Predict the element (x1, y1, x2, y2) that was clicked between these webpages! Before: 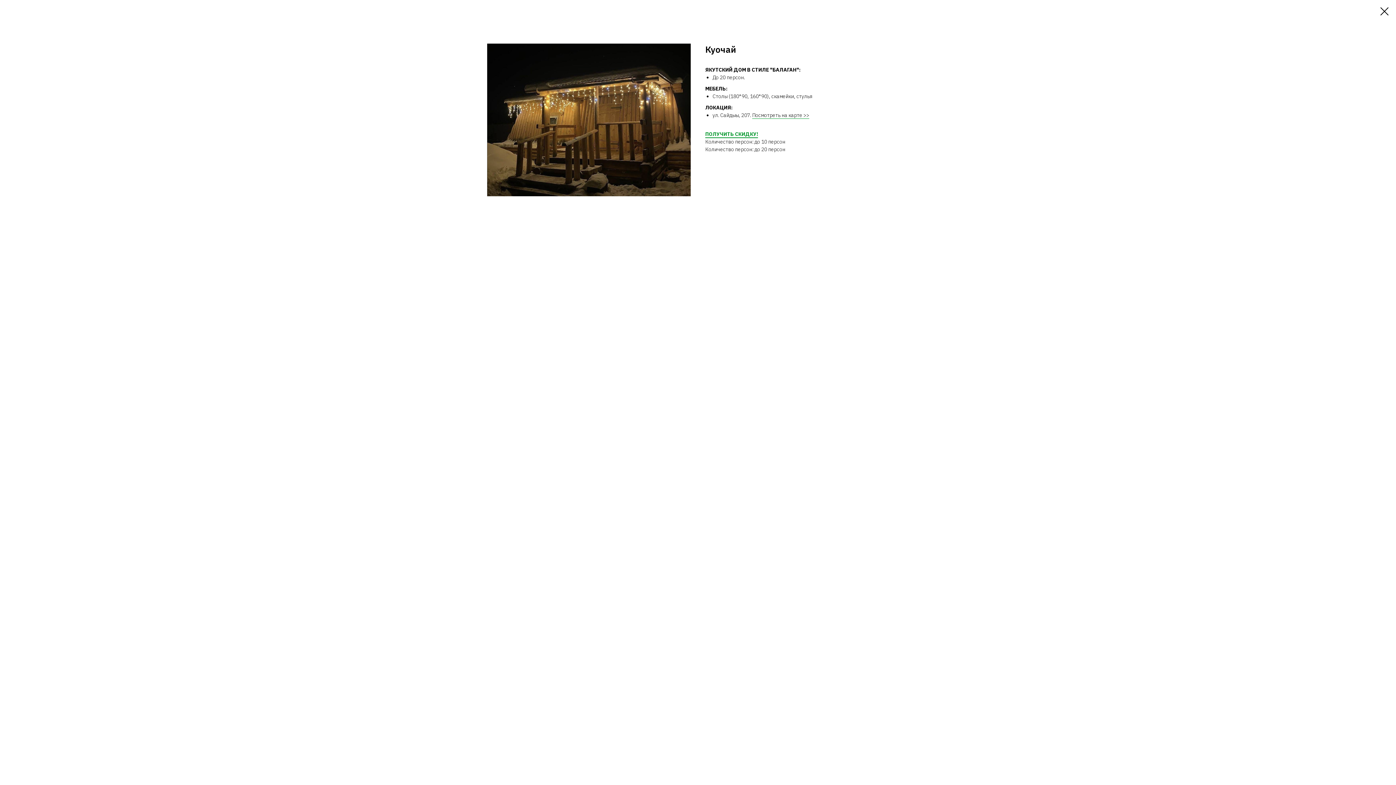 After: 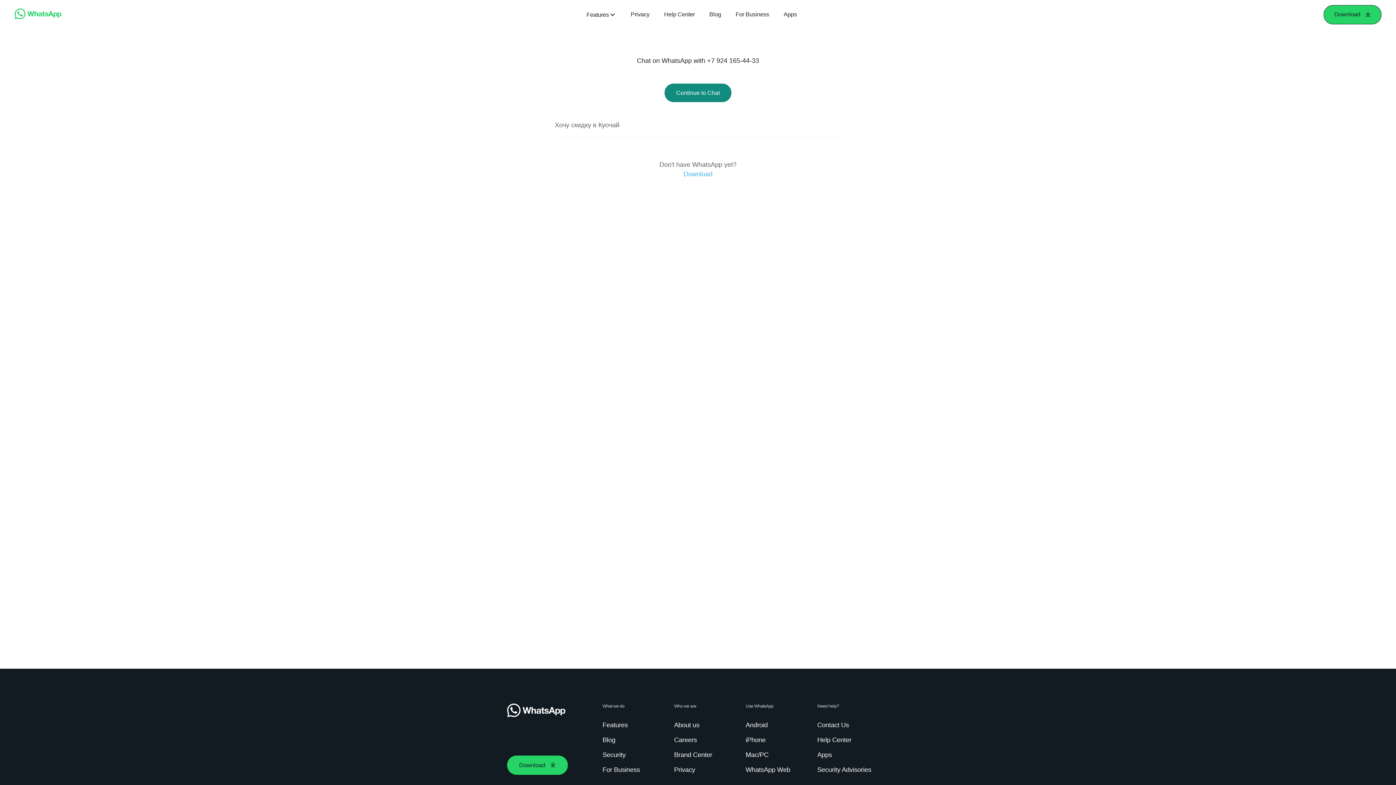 Action: label: ПОЛУЧИТЬ СКИДКУ! bbox: (705, 130, 758, 138)